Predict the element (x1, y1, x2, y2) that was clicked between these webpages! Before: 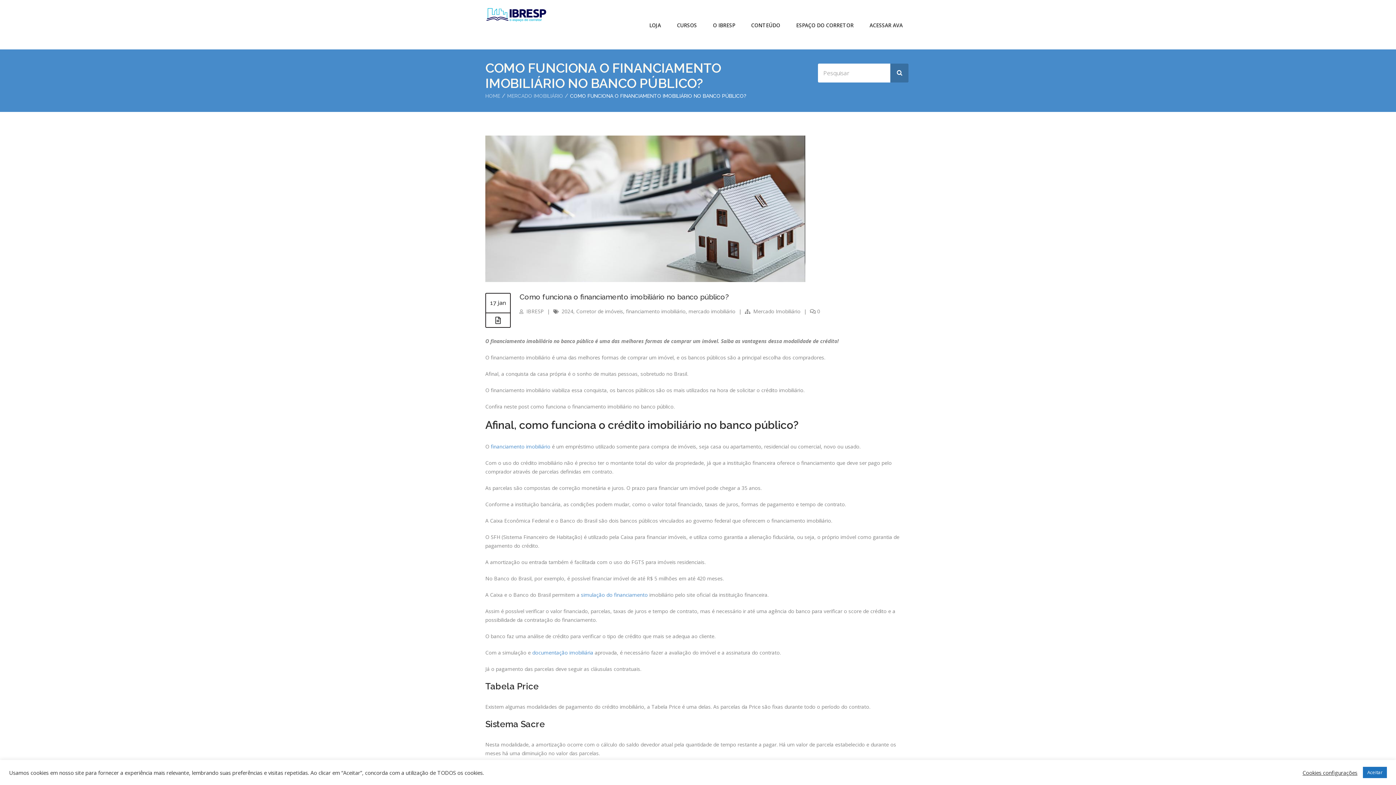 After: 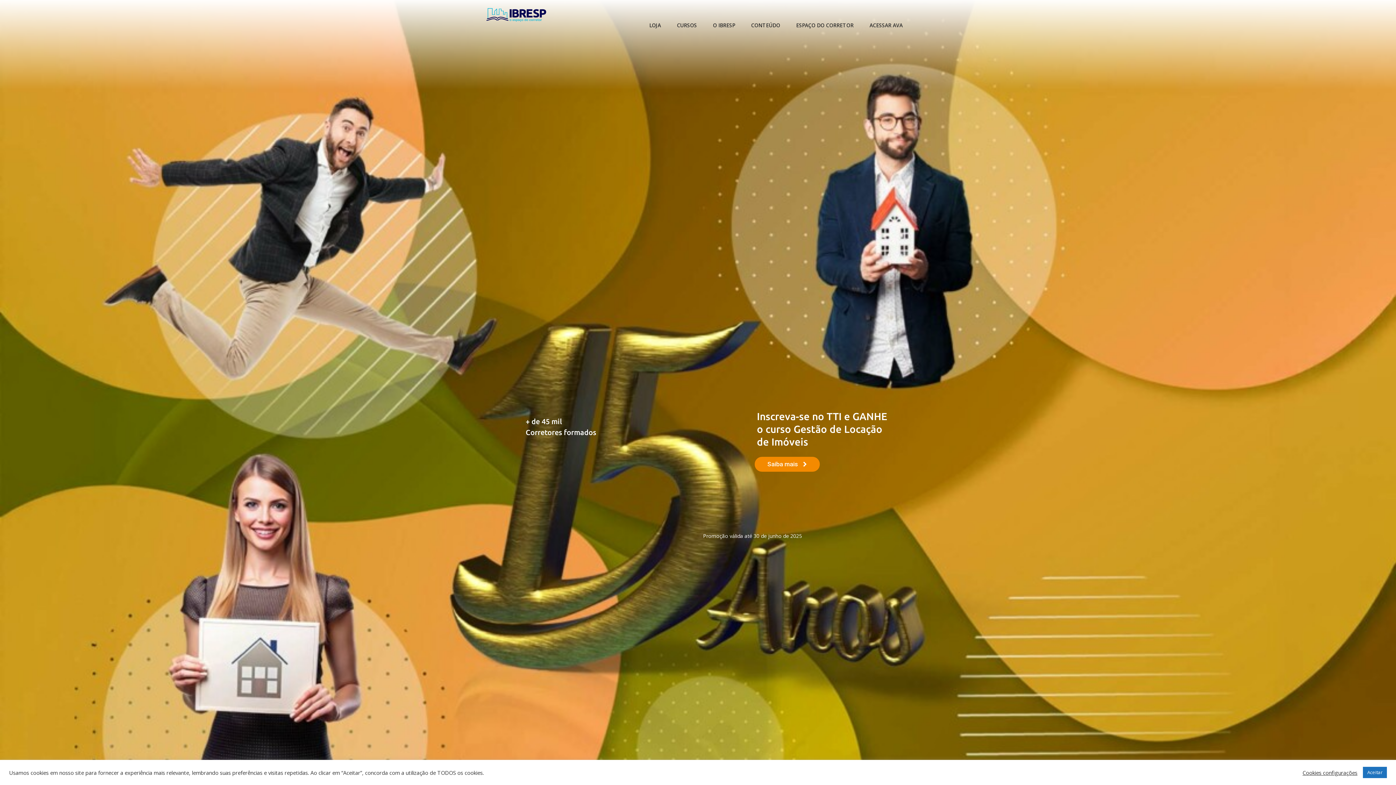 Action: bbox: (526, 308, 544, 314) label: IBRESP